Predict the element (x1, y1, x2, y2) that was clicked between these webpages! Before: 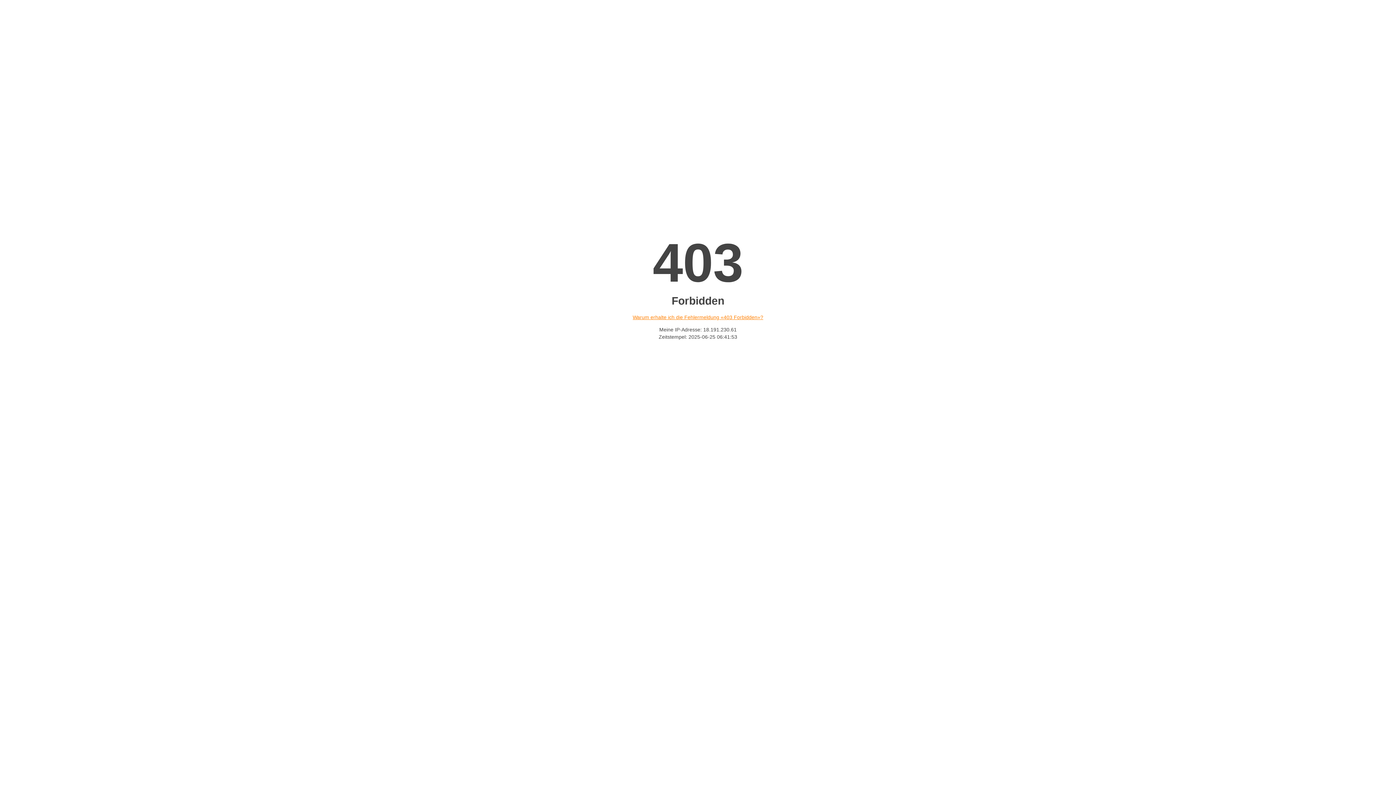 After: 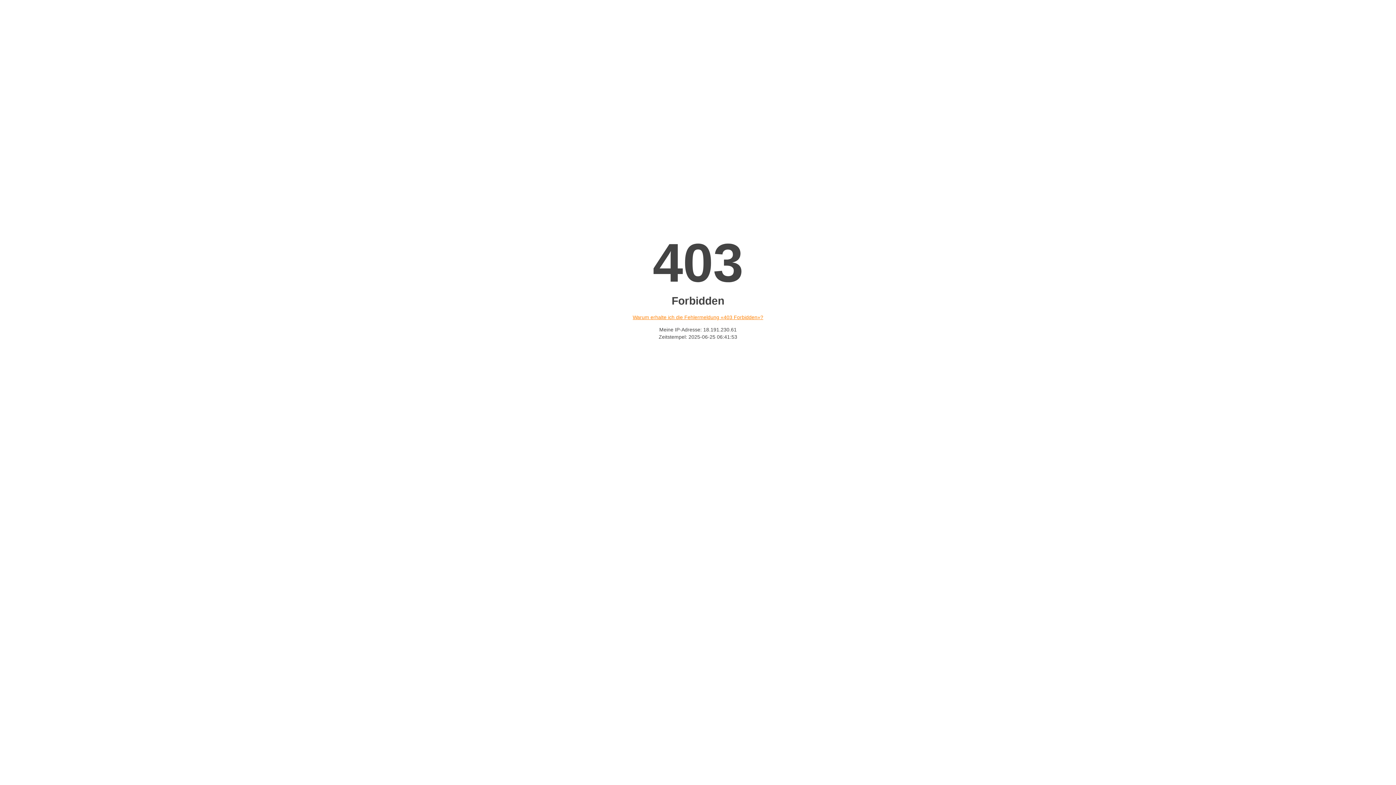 Action: label: Warum erhalte ich die Fehlermeldung «403 Forbidden»? bbox: (632, 314, 763, 320)